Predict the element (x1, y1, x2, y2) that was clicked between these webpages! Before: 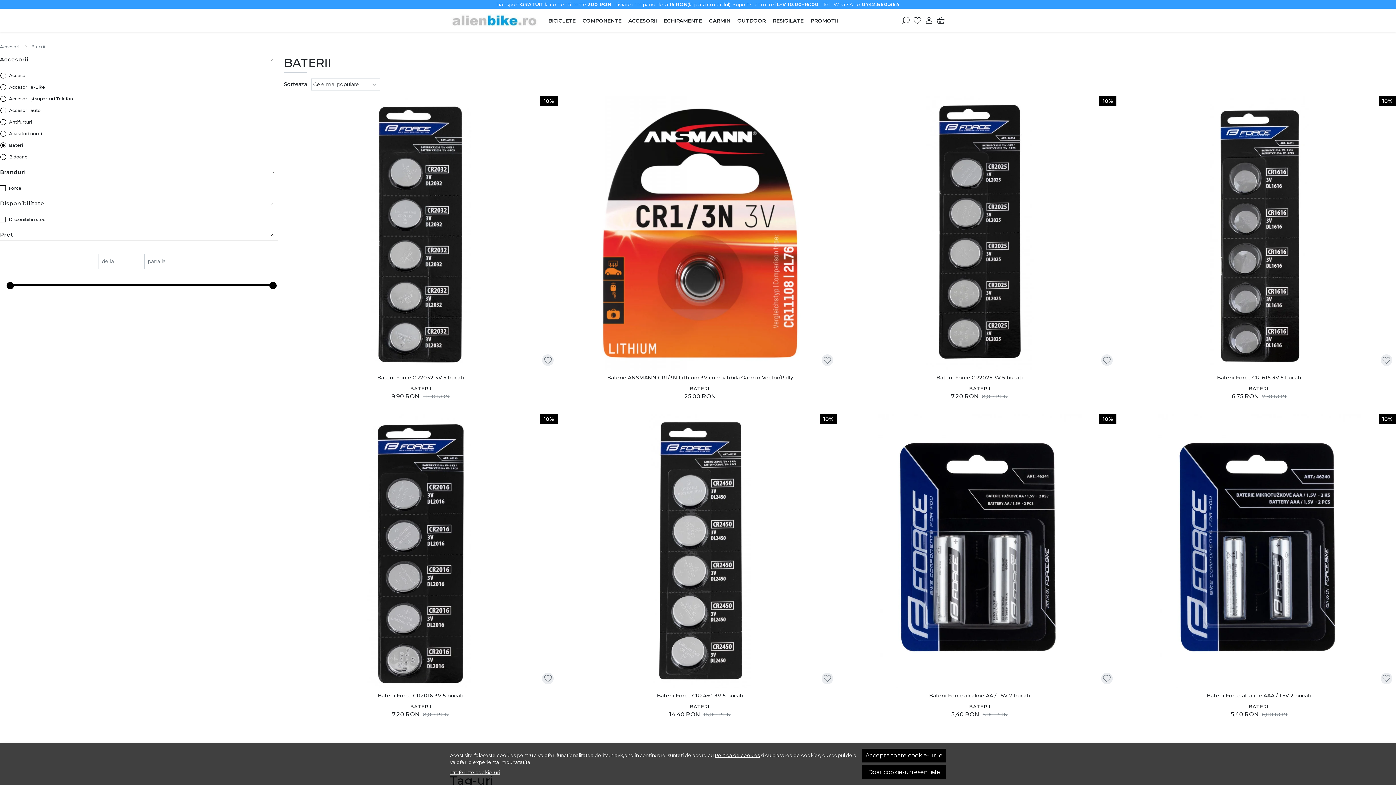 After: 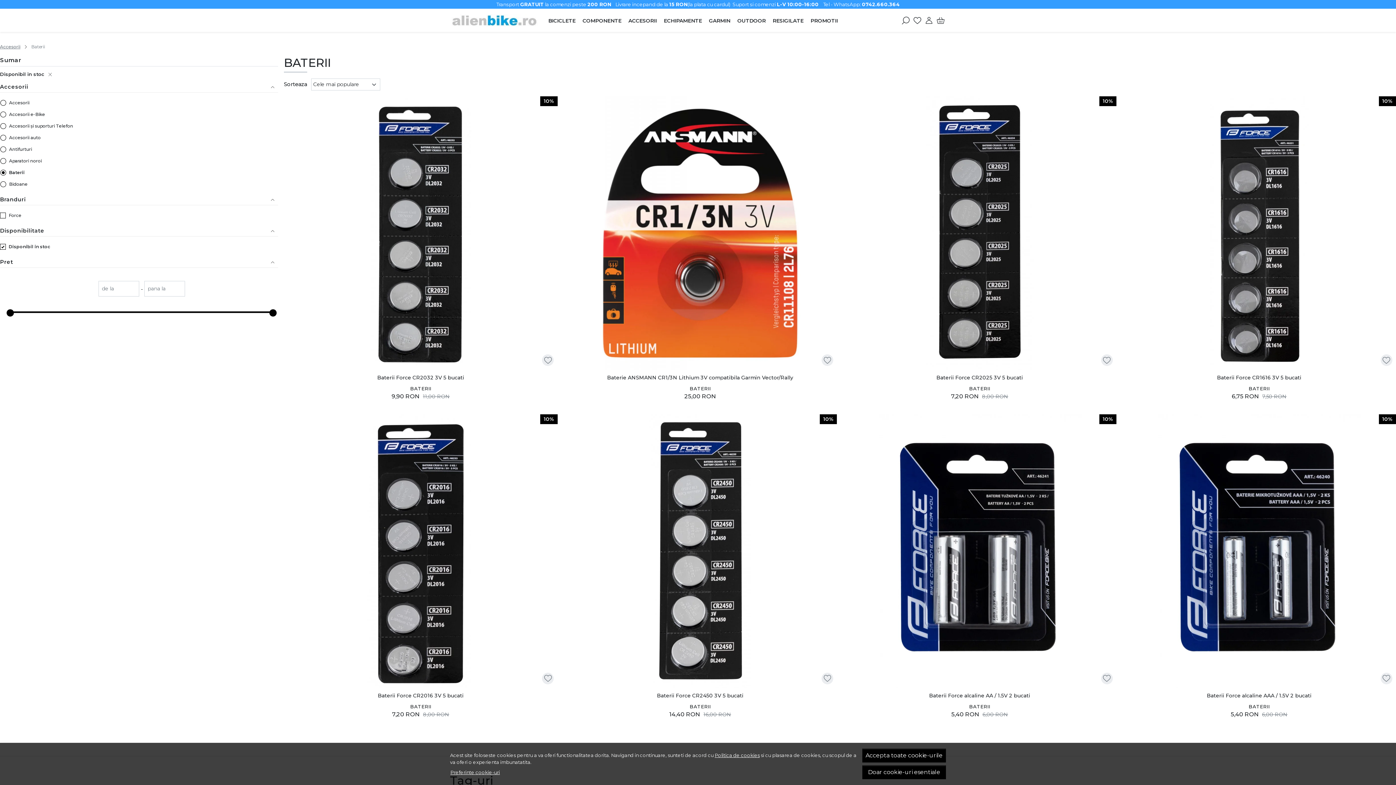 Action: label: Disponibil in stoc bbox: (8, 213, 45, 225)